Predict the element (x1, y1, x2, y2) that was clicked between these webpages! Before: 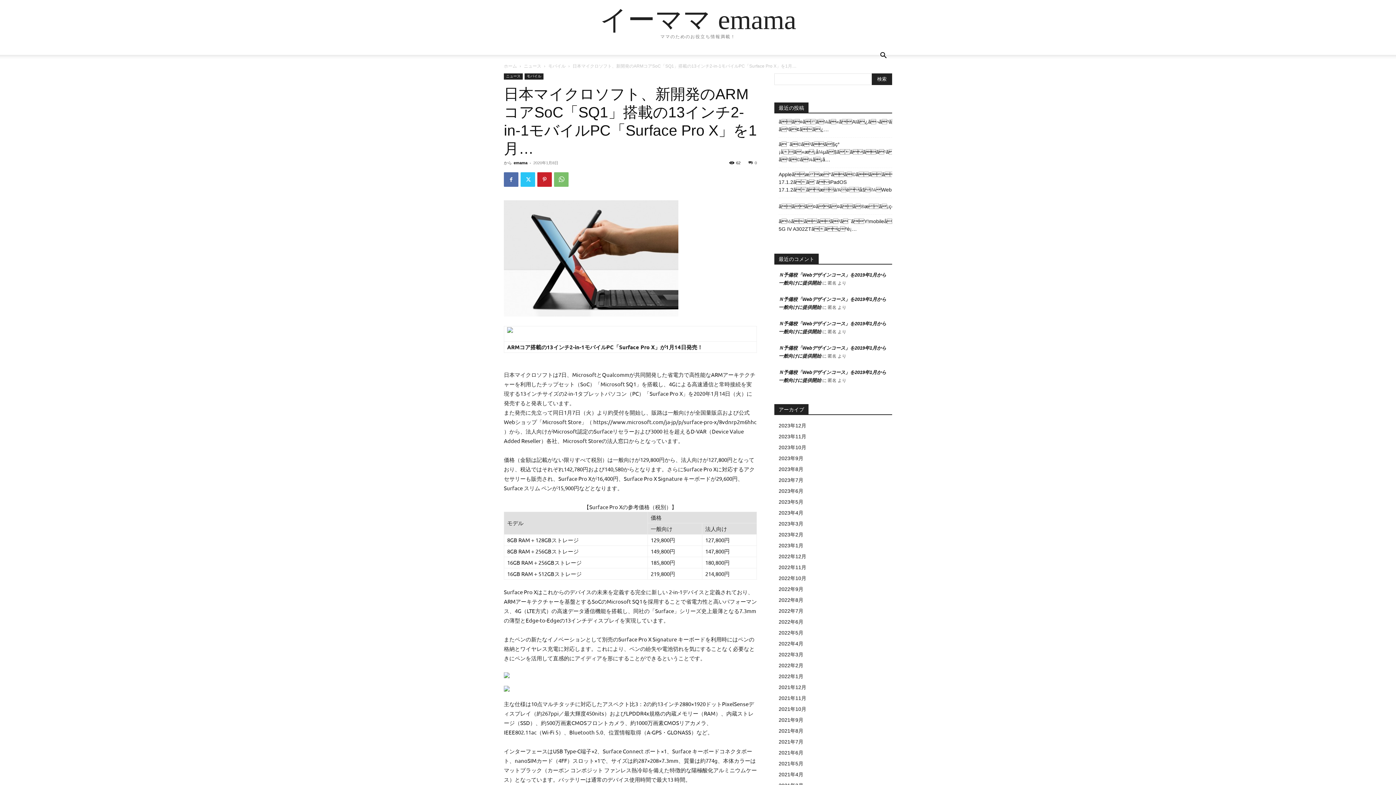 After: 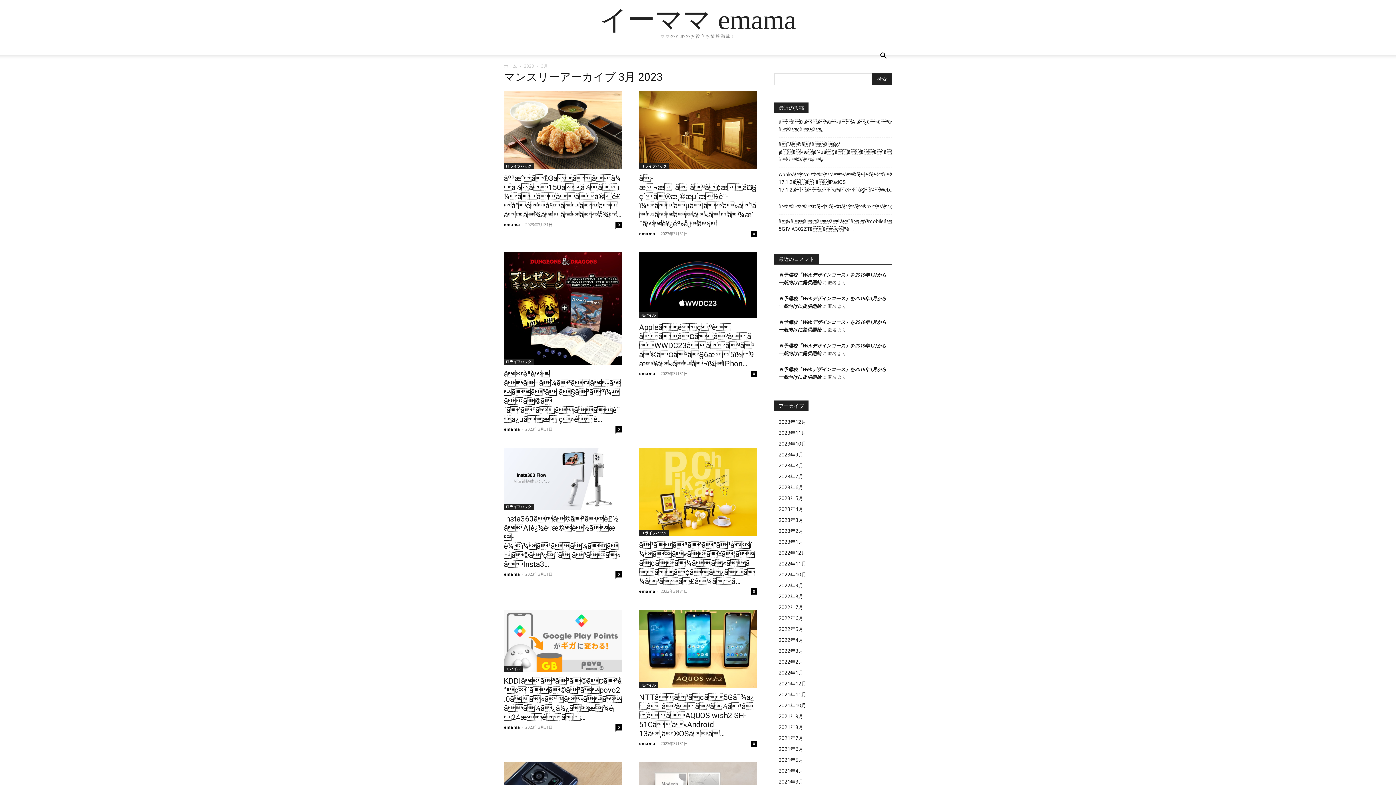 Action: bbox: (778, 521, 803, 526) label: 2023年3月